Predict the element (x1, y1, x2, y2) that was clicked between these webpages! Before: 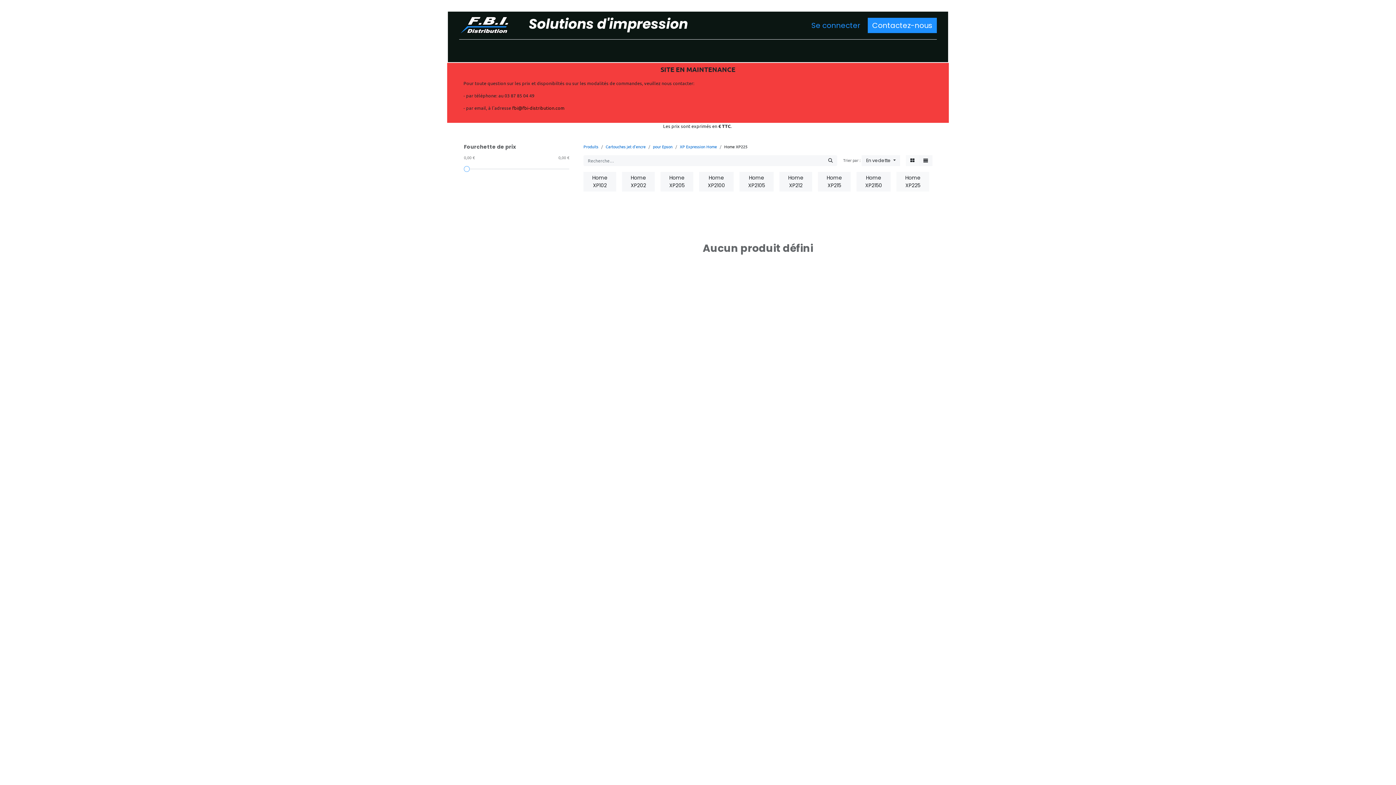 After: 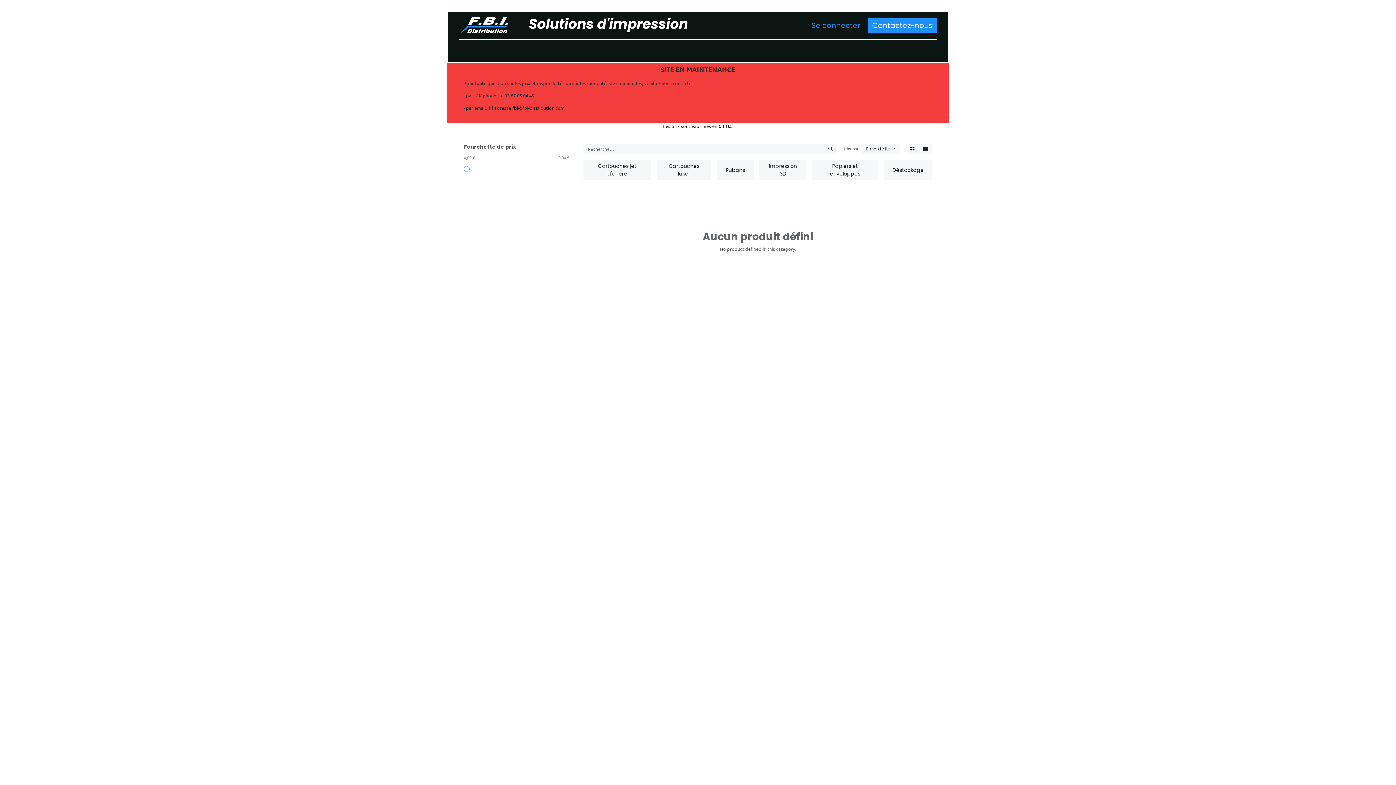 Action: bbox: (632, 42, 653, 59) label:  0